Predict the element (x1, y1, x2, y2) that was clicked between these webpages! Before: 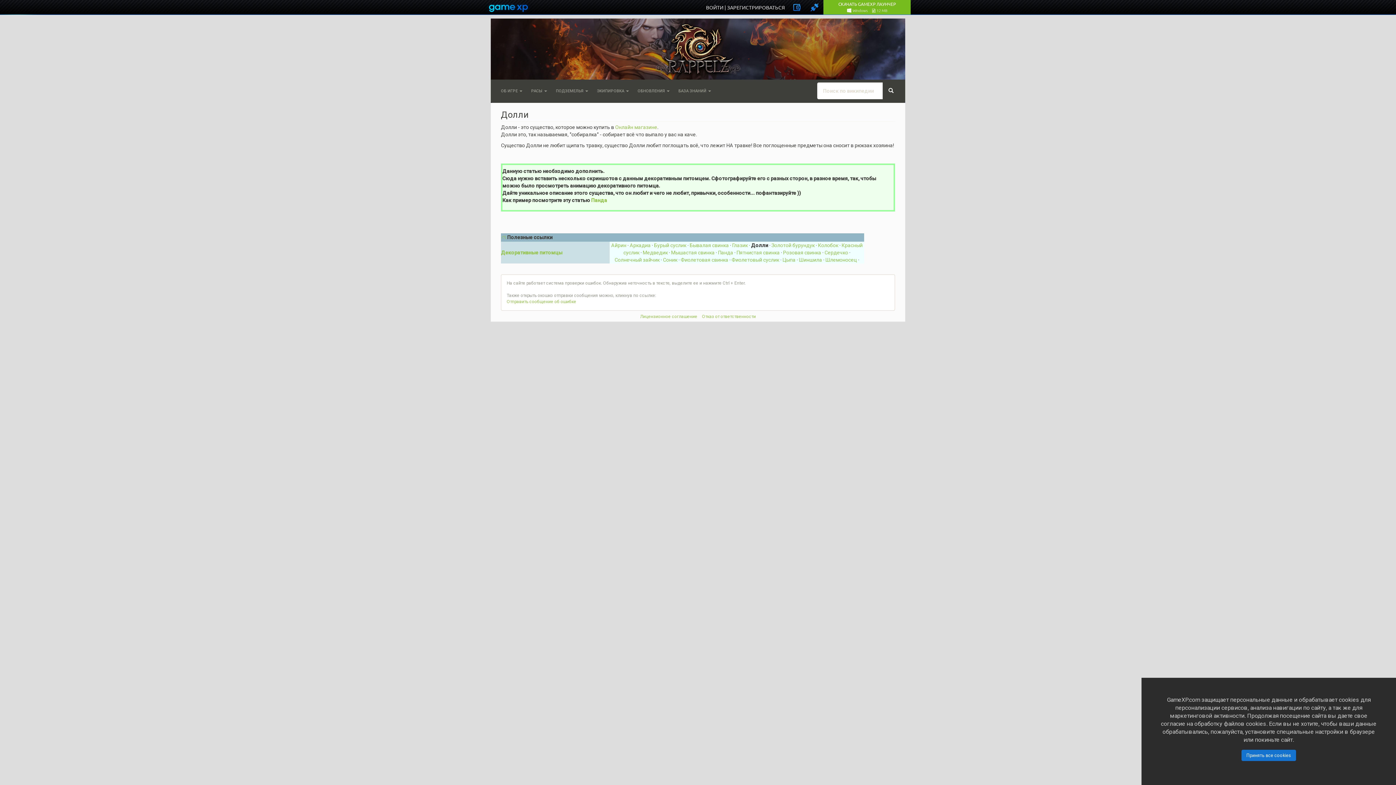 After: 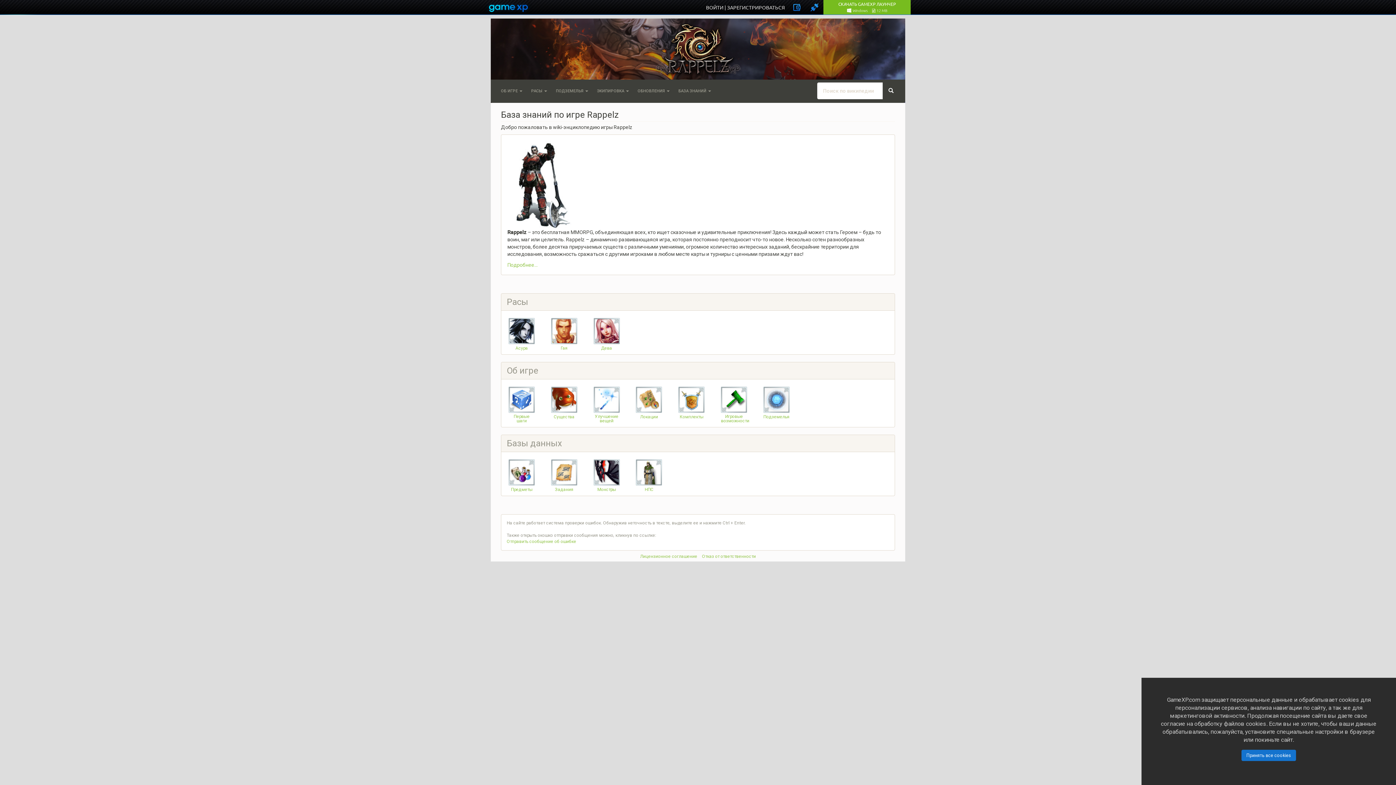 Action: bbox: (490, 60, 905, 65)